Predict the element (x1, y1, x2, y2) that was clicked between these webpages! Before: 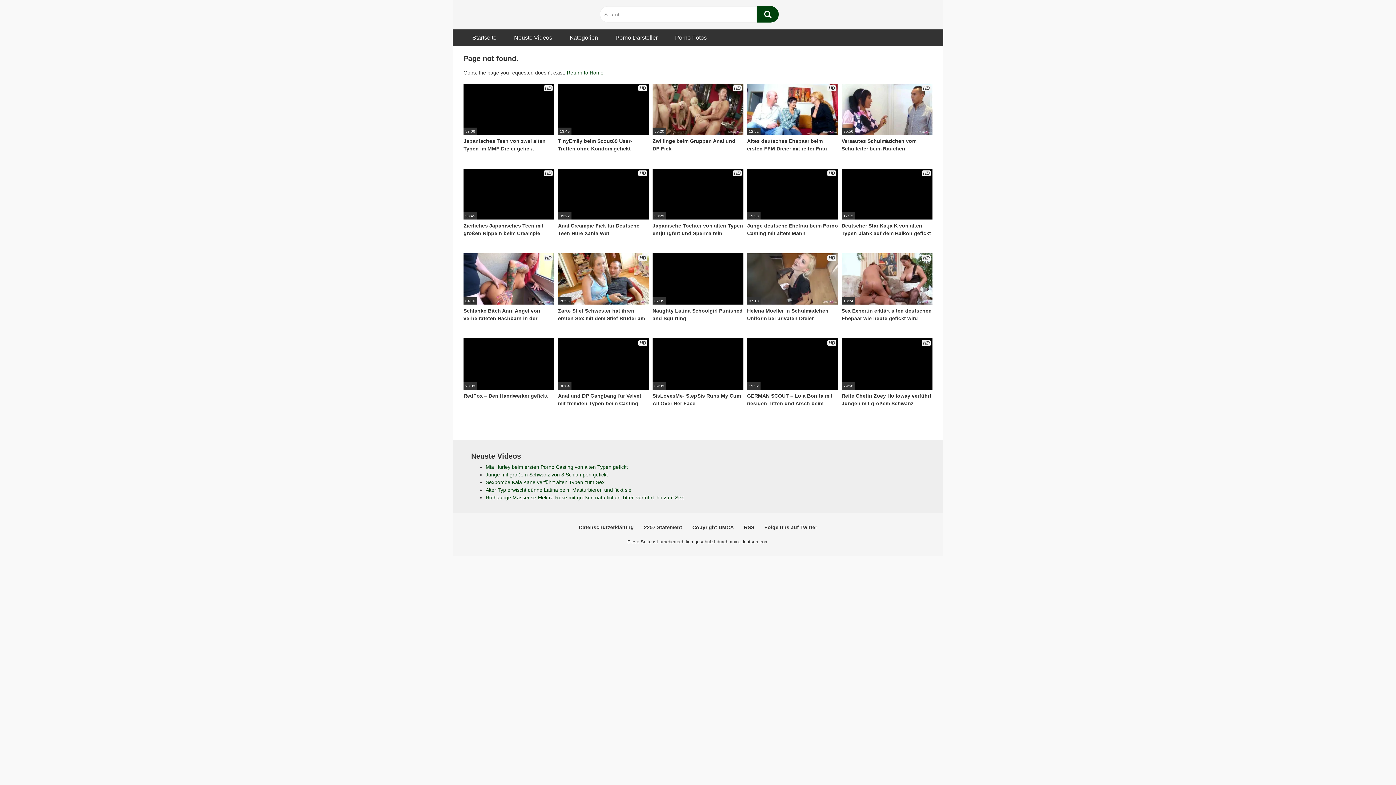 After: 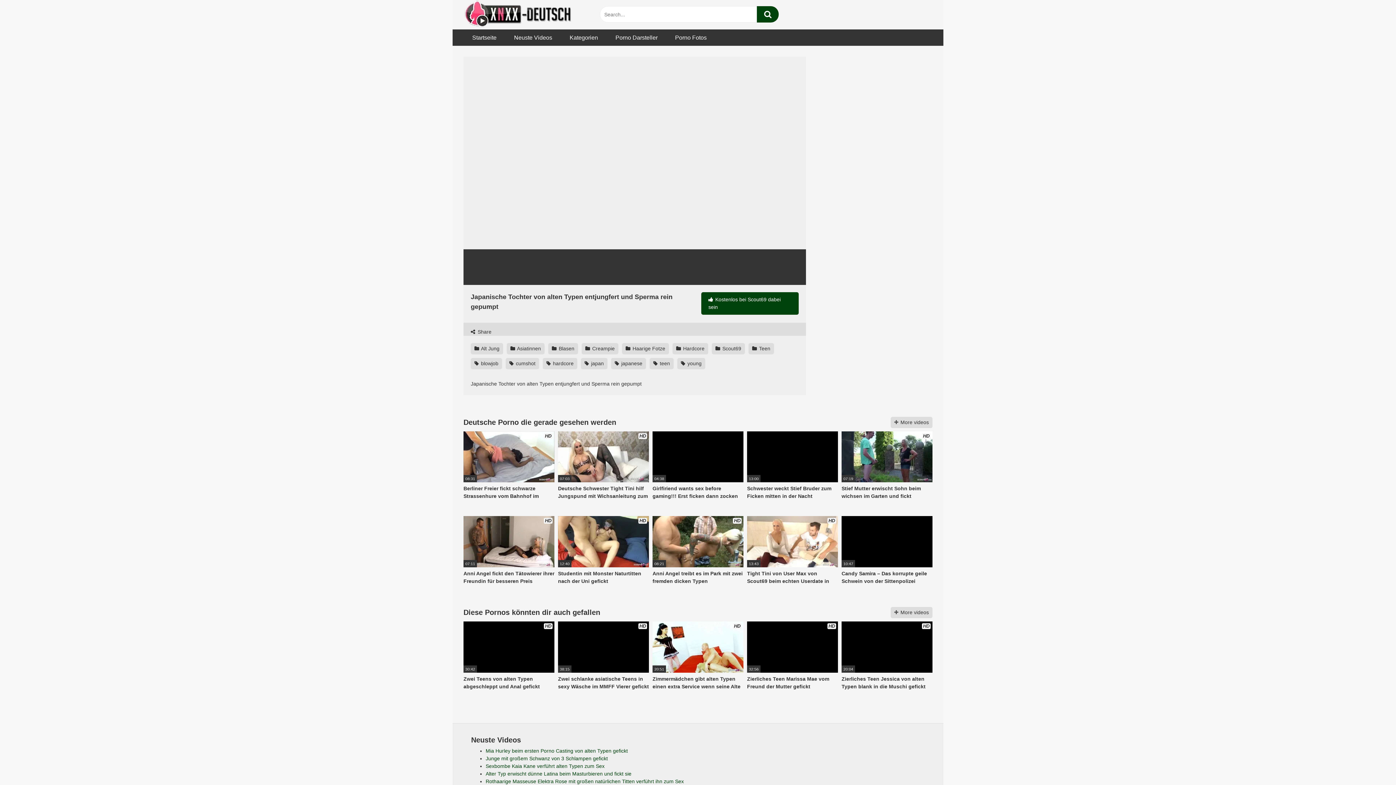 Action: bbox: (652, 168, 743, 245) label: HD
30:29
Japanische Tochter von alten Typen entjungfert und Sperma rein gepumpt